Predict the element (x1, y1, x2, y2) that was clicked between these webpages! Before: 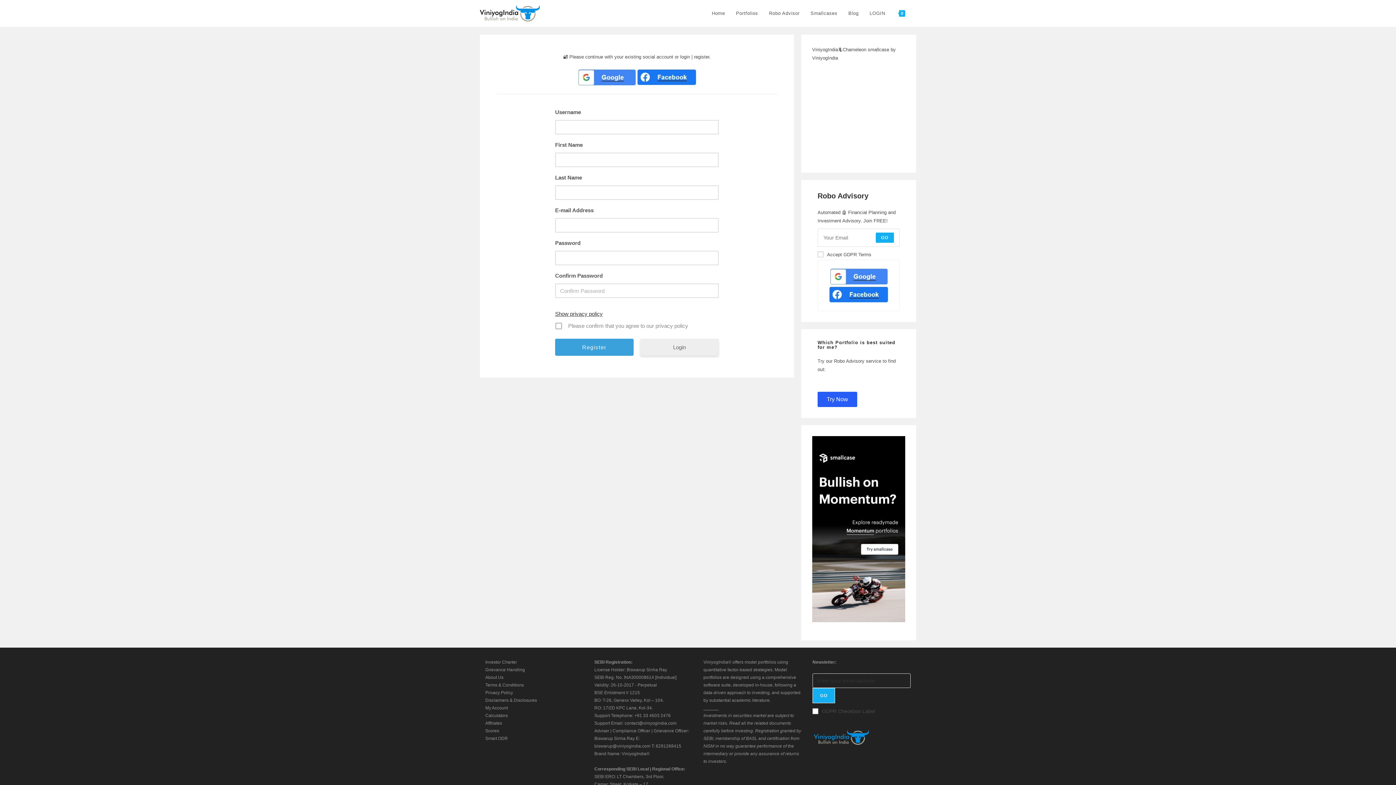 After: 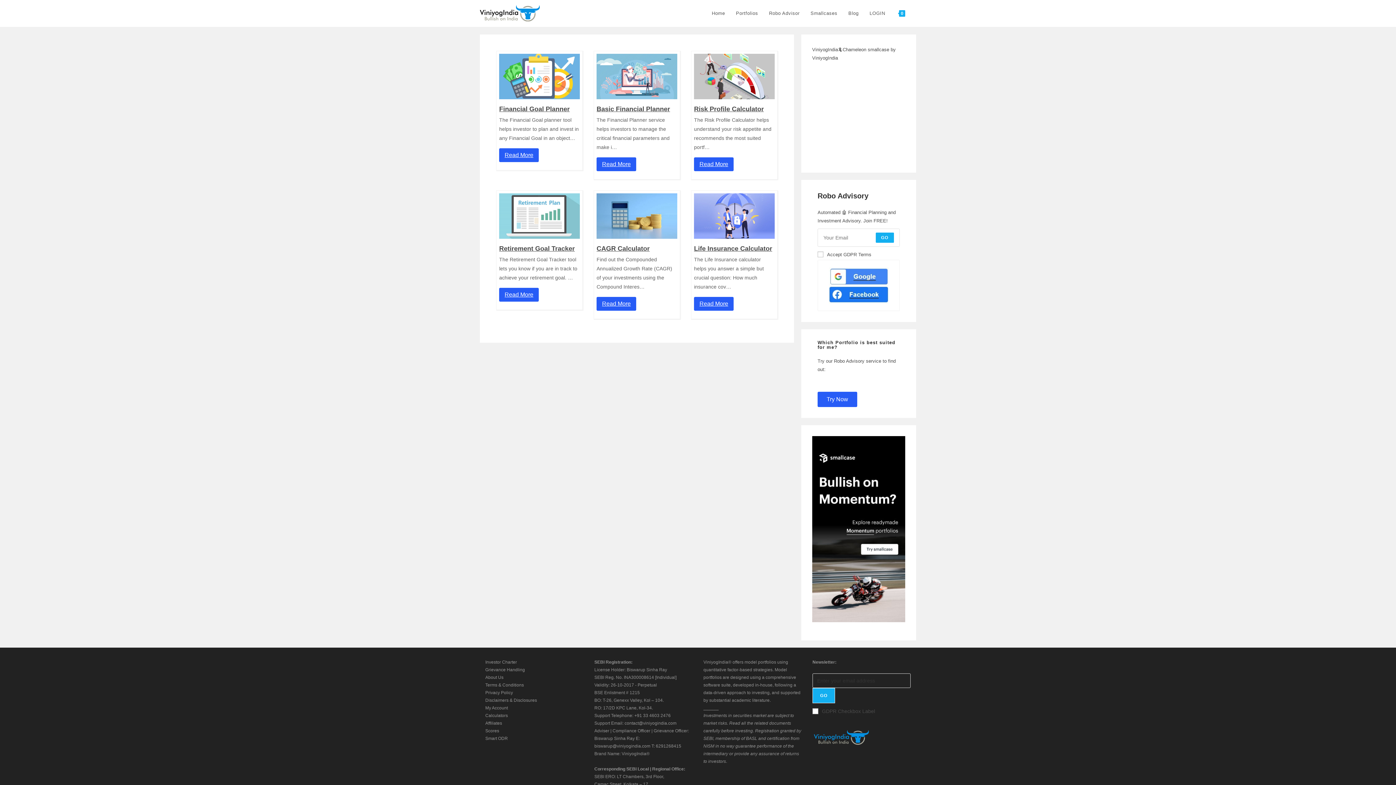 Action: bbox: (485, 713, 508, 718) label: Calculators